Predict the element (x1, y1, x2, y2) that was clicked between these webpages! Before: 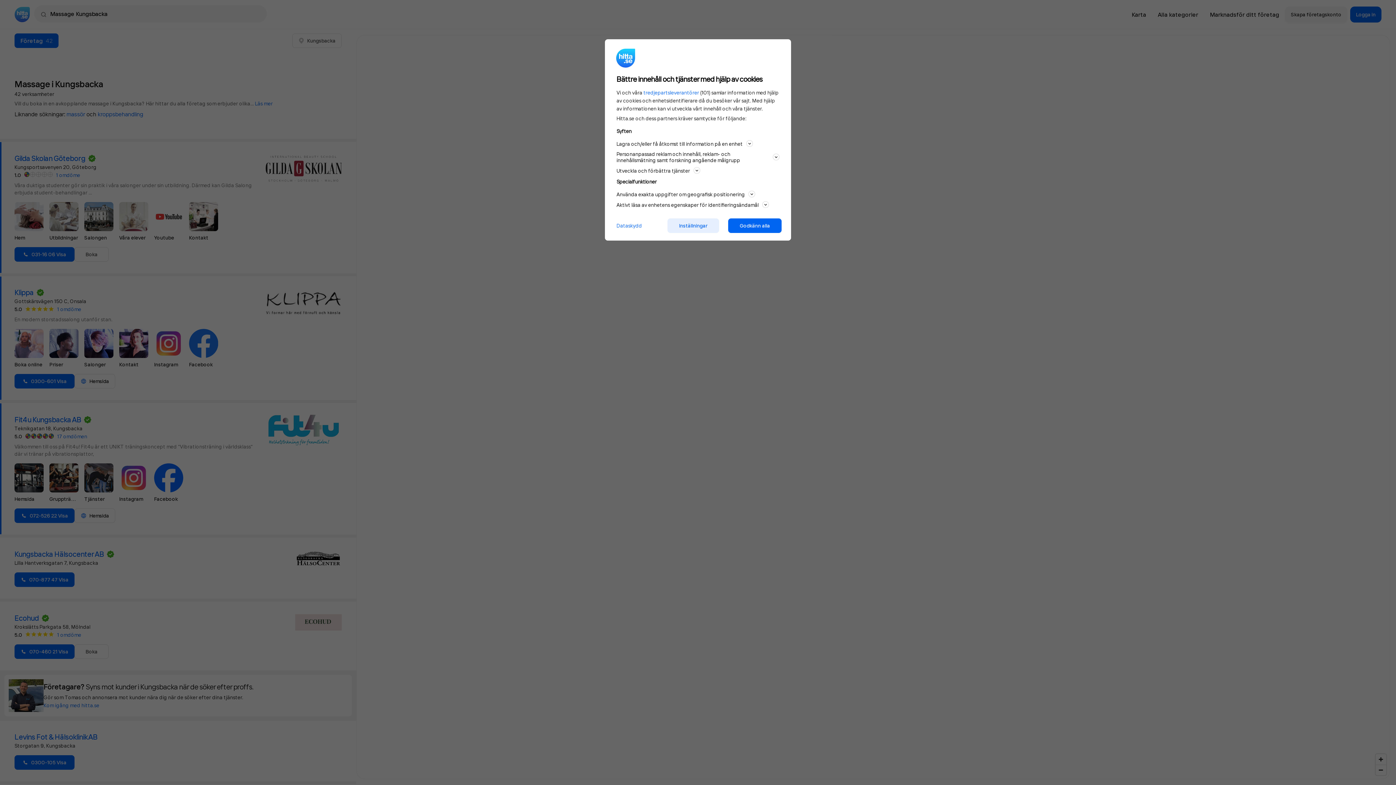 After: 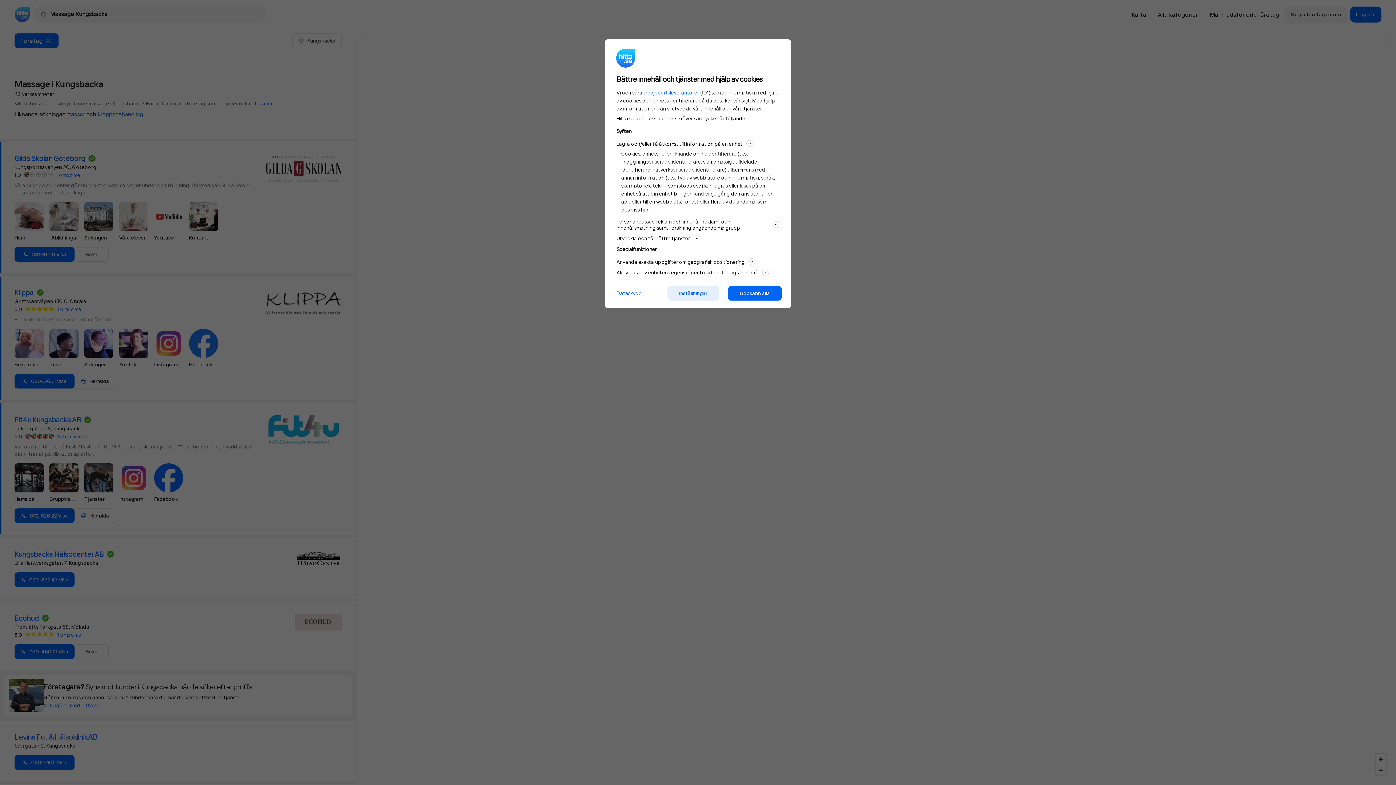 Action: bbox: (616, 139, 779, 148) label: Lagra och/eller få åtkomst till information på en enhet